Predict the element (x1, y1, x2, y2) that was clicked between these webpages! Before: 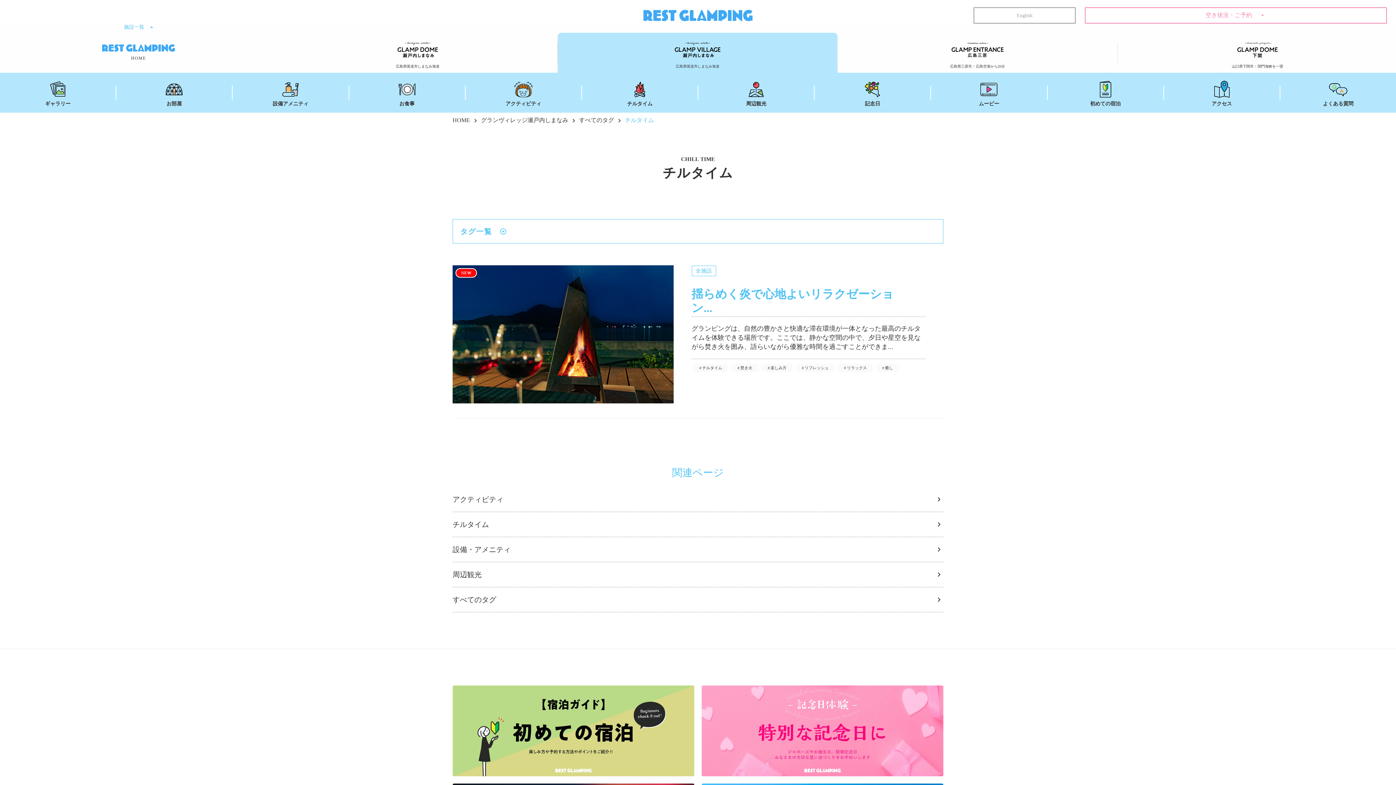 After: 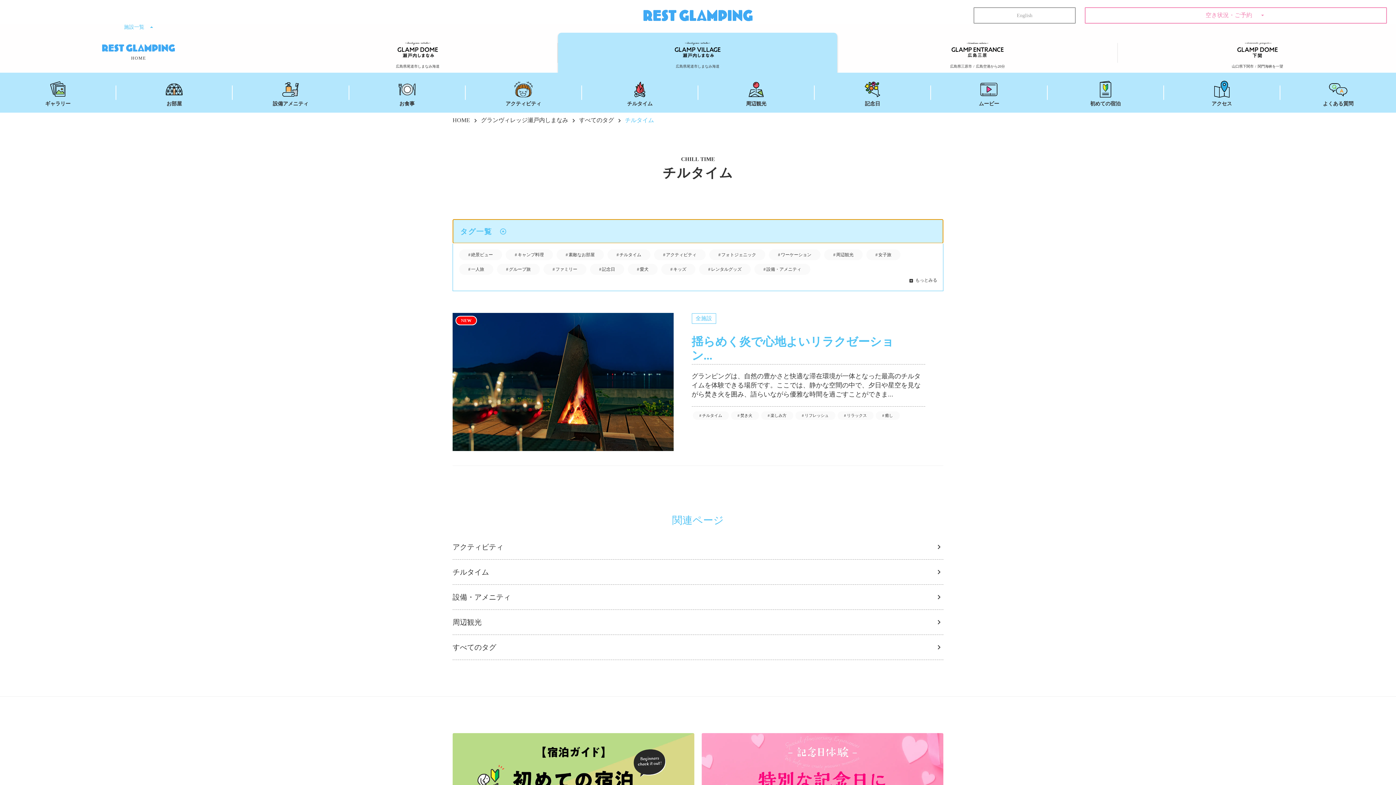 Action: bbox: (453, 219, 943, 243) label: タグ一覧

play_circle_outline